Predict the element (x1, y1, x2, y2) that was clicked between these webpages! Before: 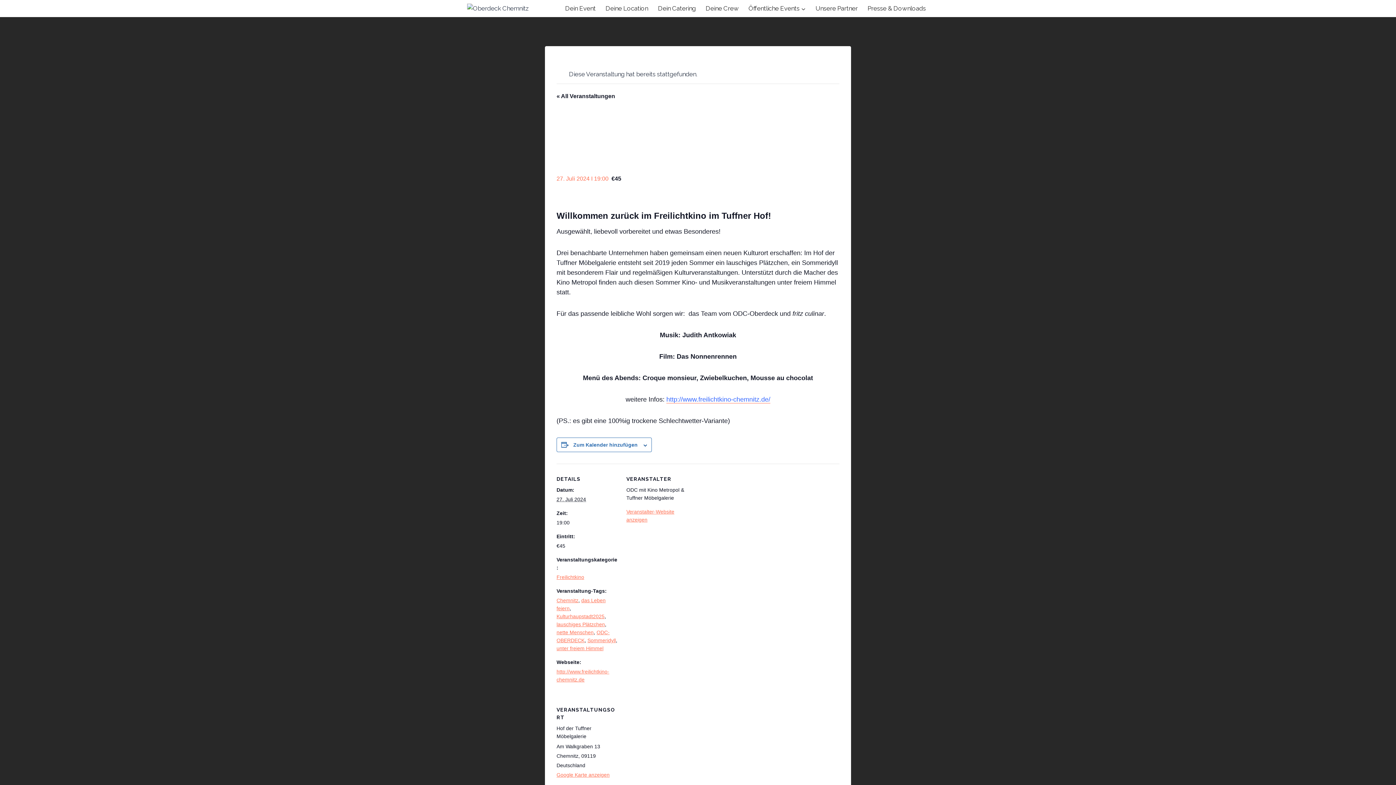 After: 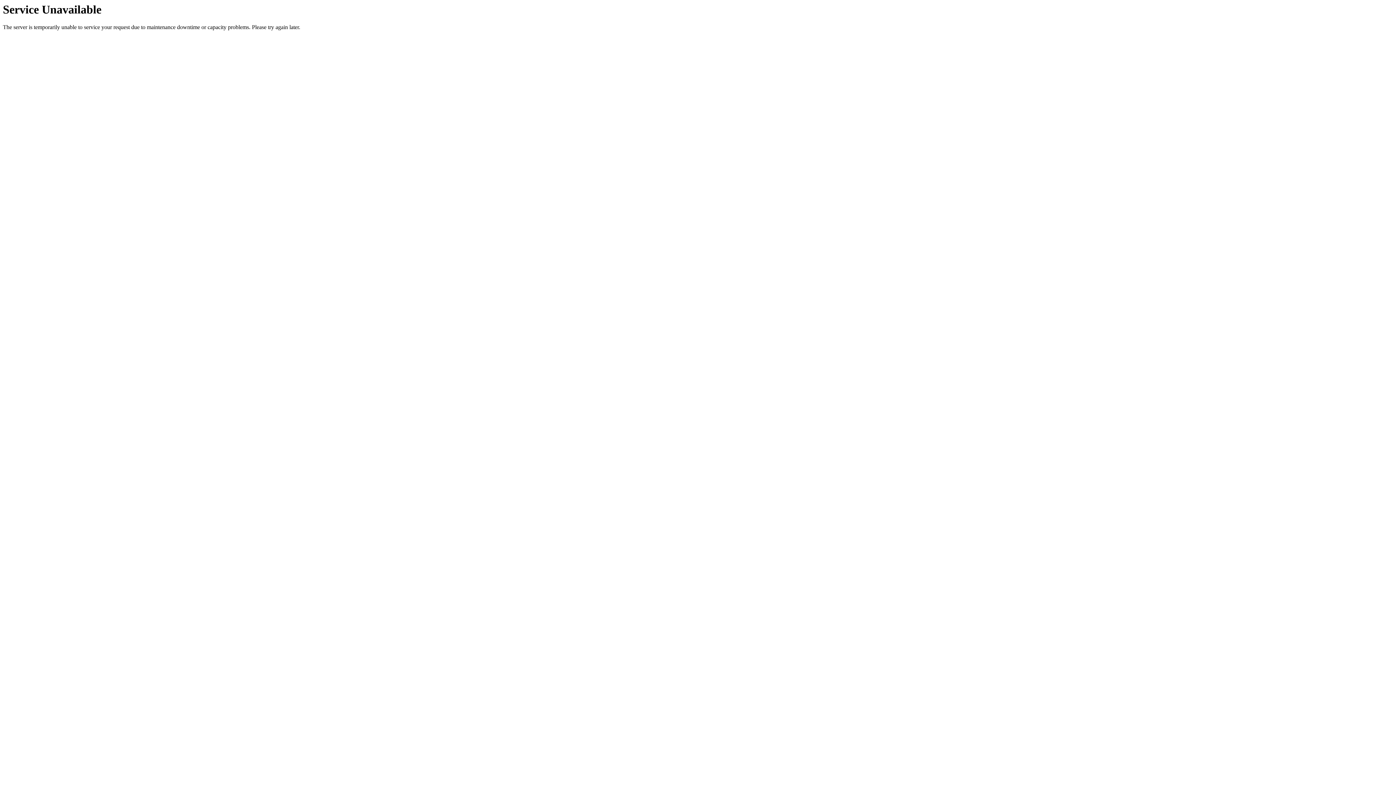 Action: bbox: (556, 574, 584, 580) label: Freilichtkino